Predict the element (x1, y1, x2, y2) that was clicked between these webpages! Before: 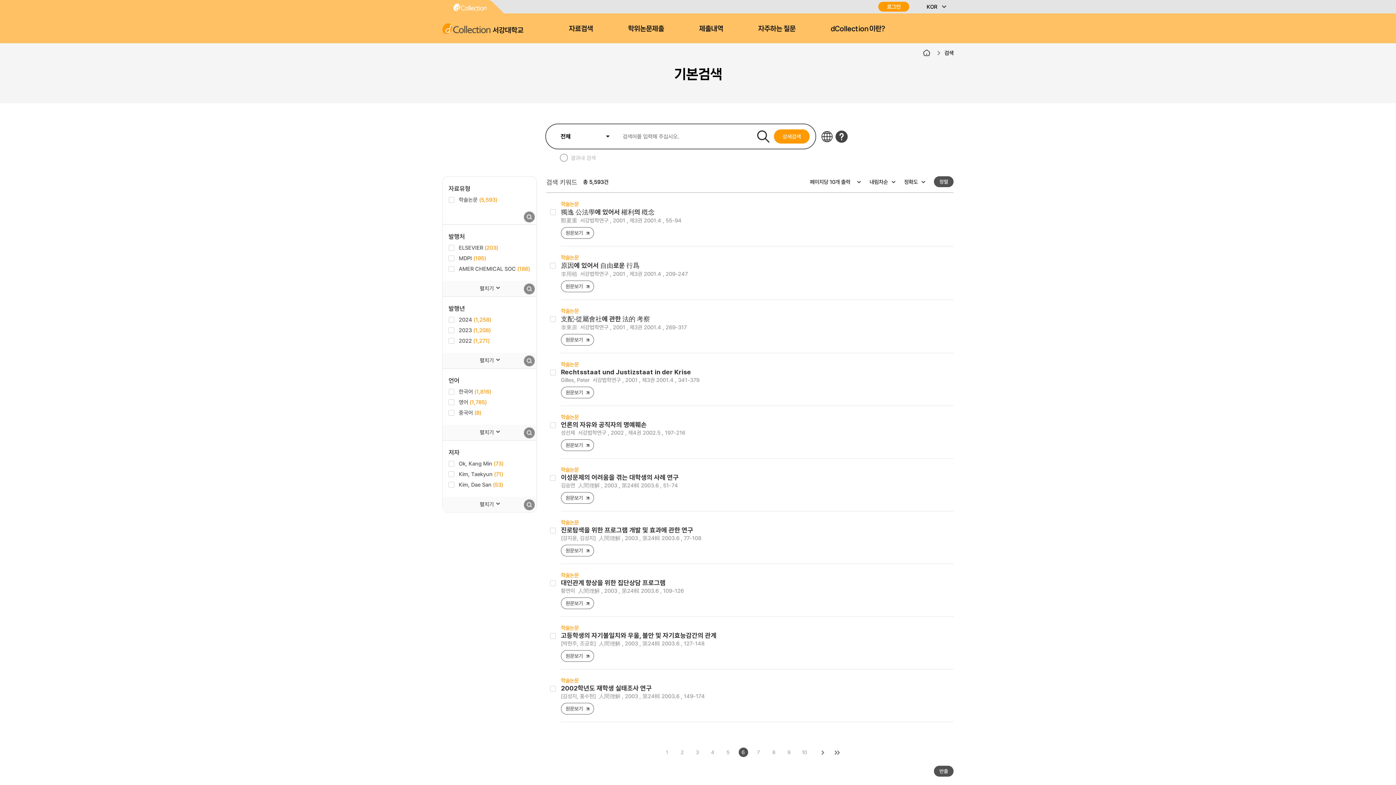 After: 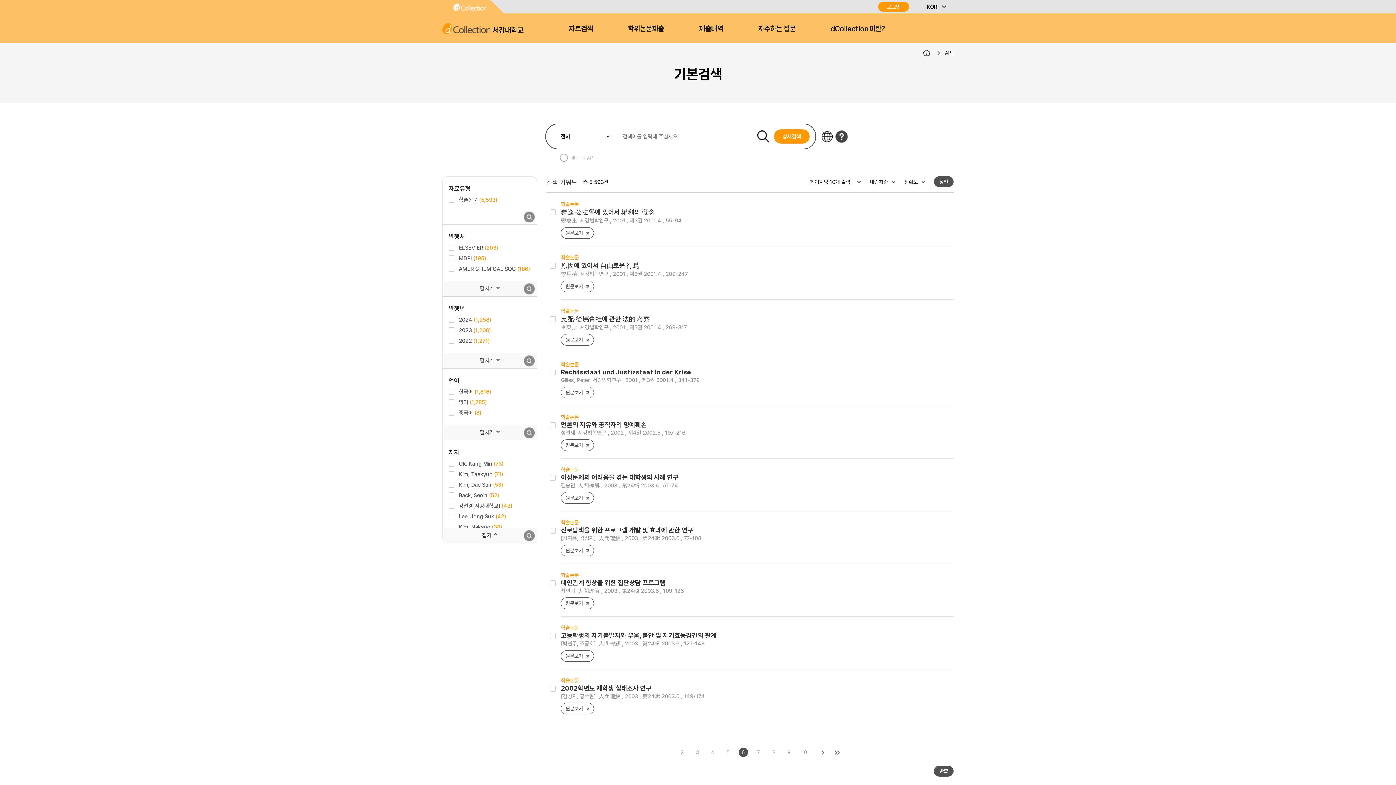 Action: label: 펼치기 bbox: (442, 497, 536, 512)